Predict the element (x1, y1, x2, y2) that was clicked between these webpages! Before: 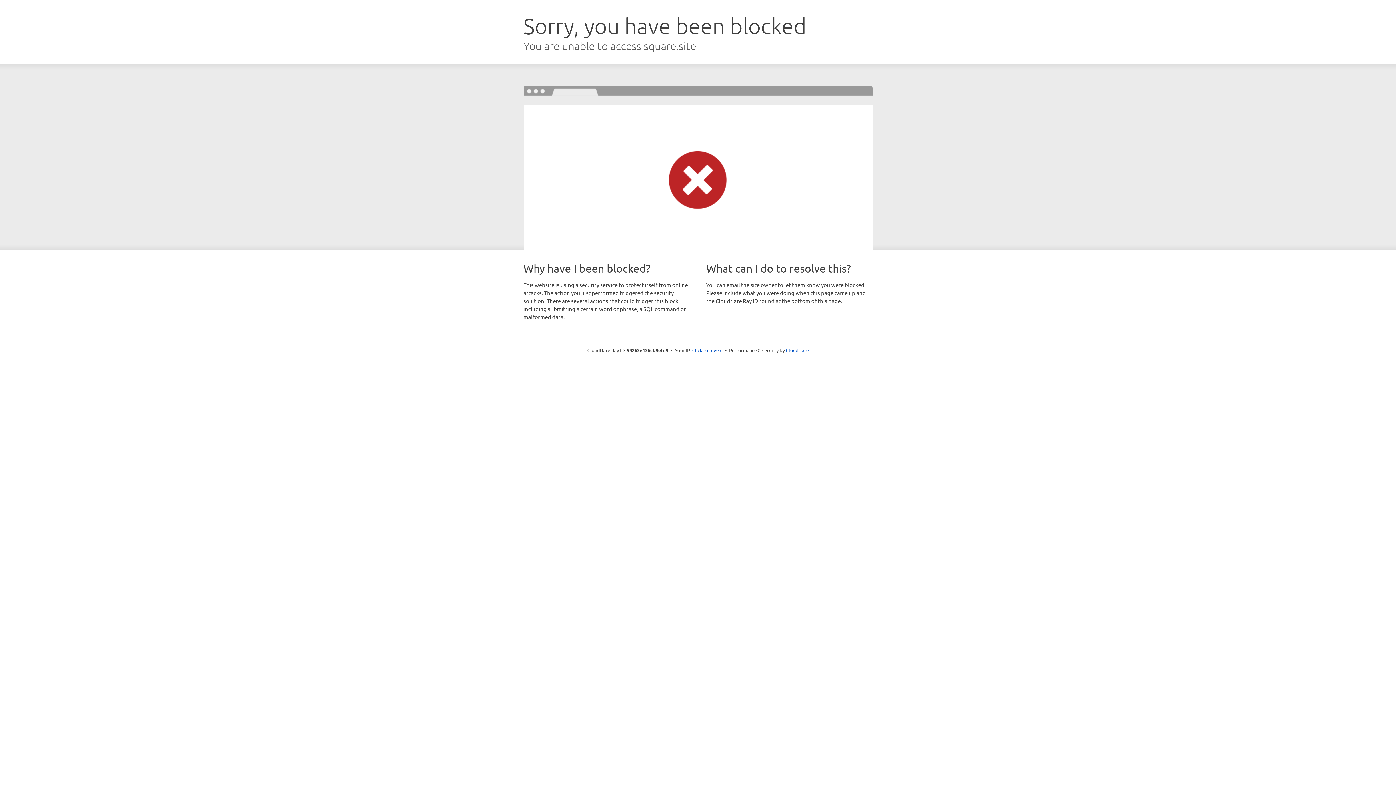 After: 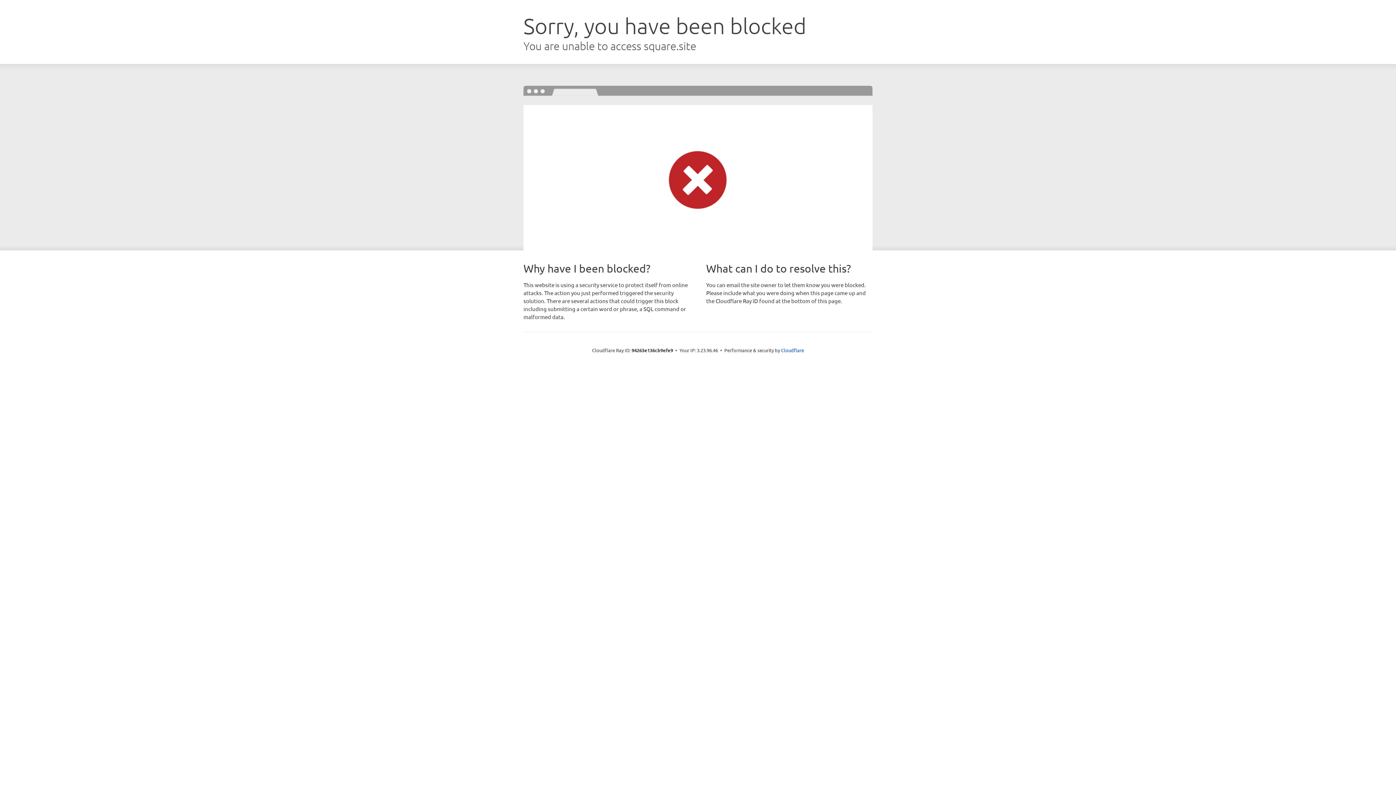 Action: bbox: (692, 346, 722, 353) label: Click to reveal